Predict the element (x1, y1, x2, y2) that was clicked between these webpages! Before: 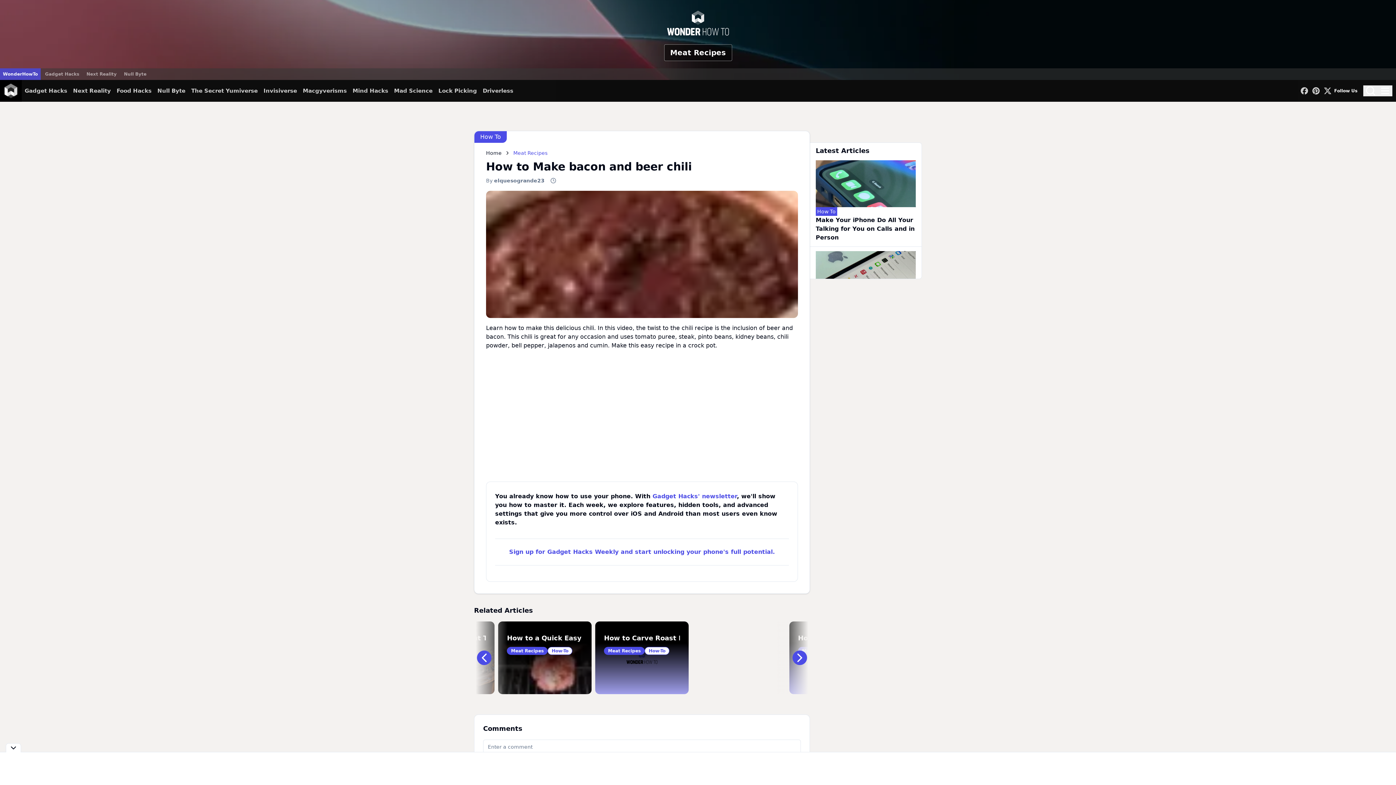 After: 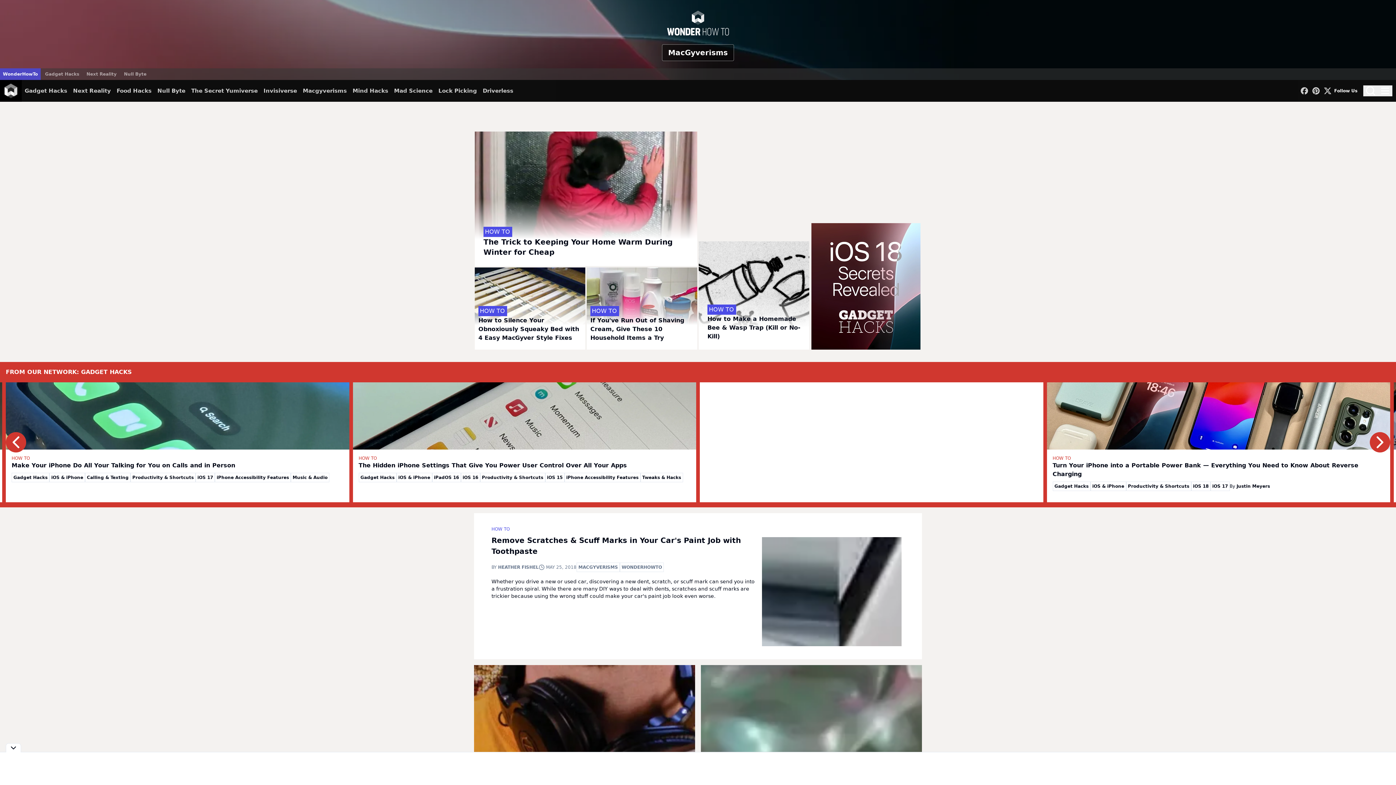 Action: bbox: (302, 80, 346, 101) label: Macgyverisms